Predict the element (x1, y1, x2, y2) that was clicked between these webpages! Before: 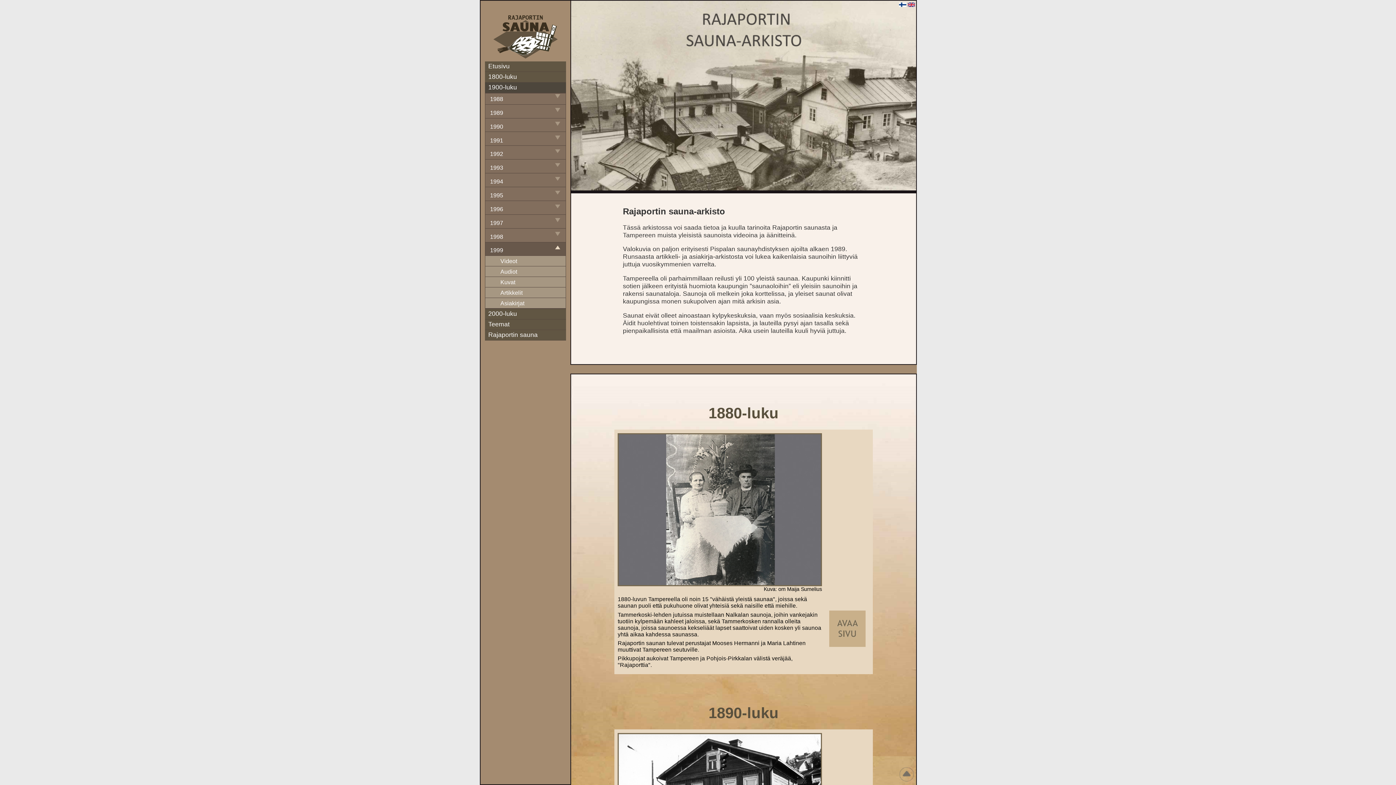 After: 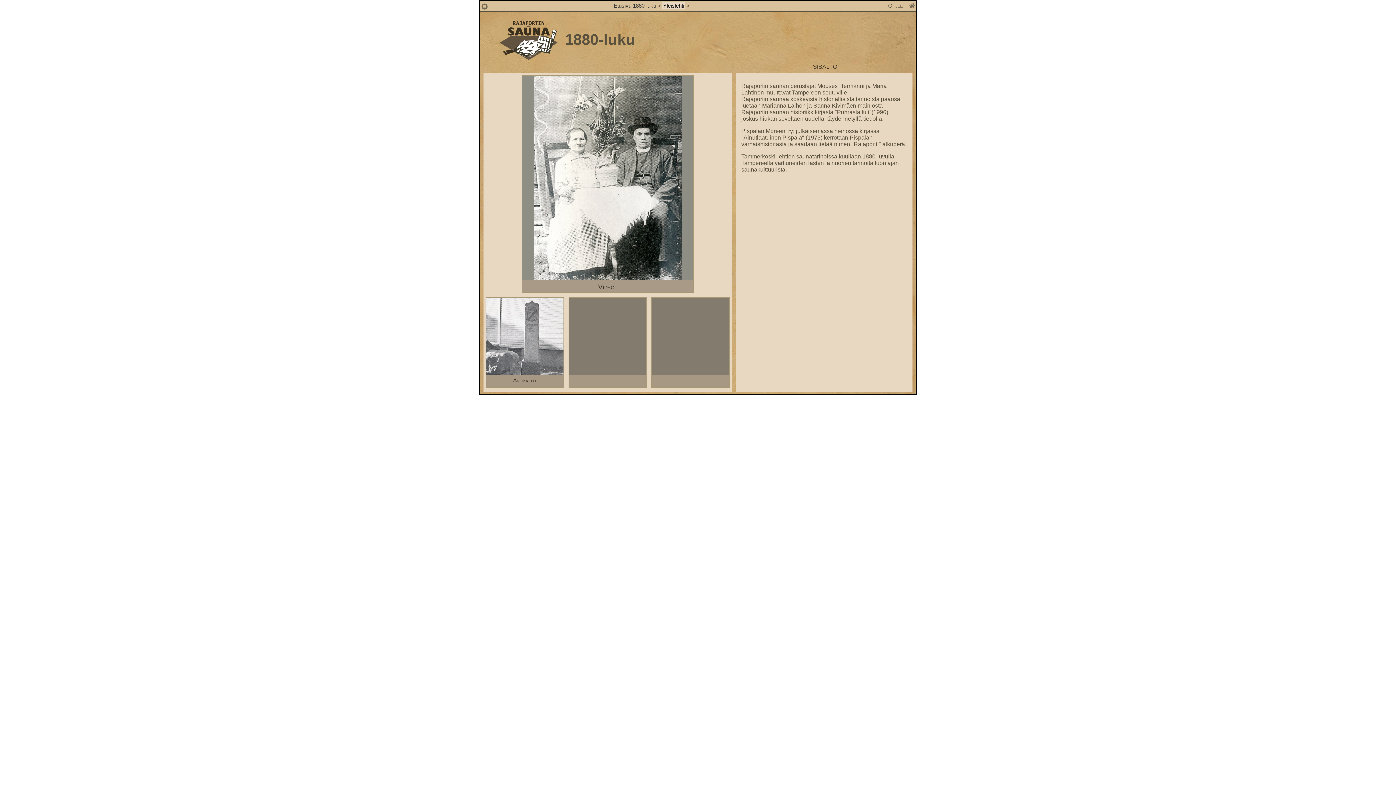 Action: bbox: (830, 611, 864, 646)